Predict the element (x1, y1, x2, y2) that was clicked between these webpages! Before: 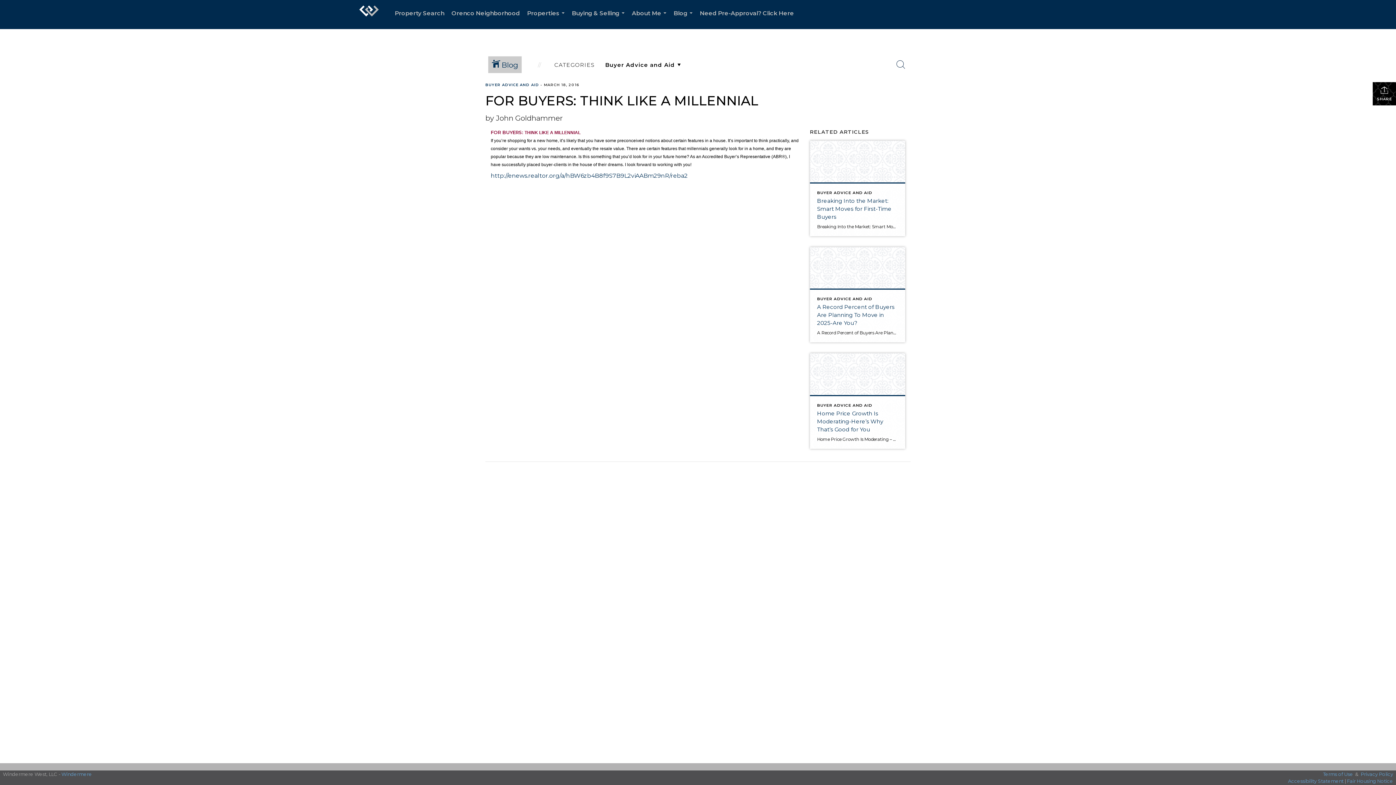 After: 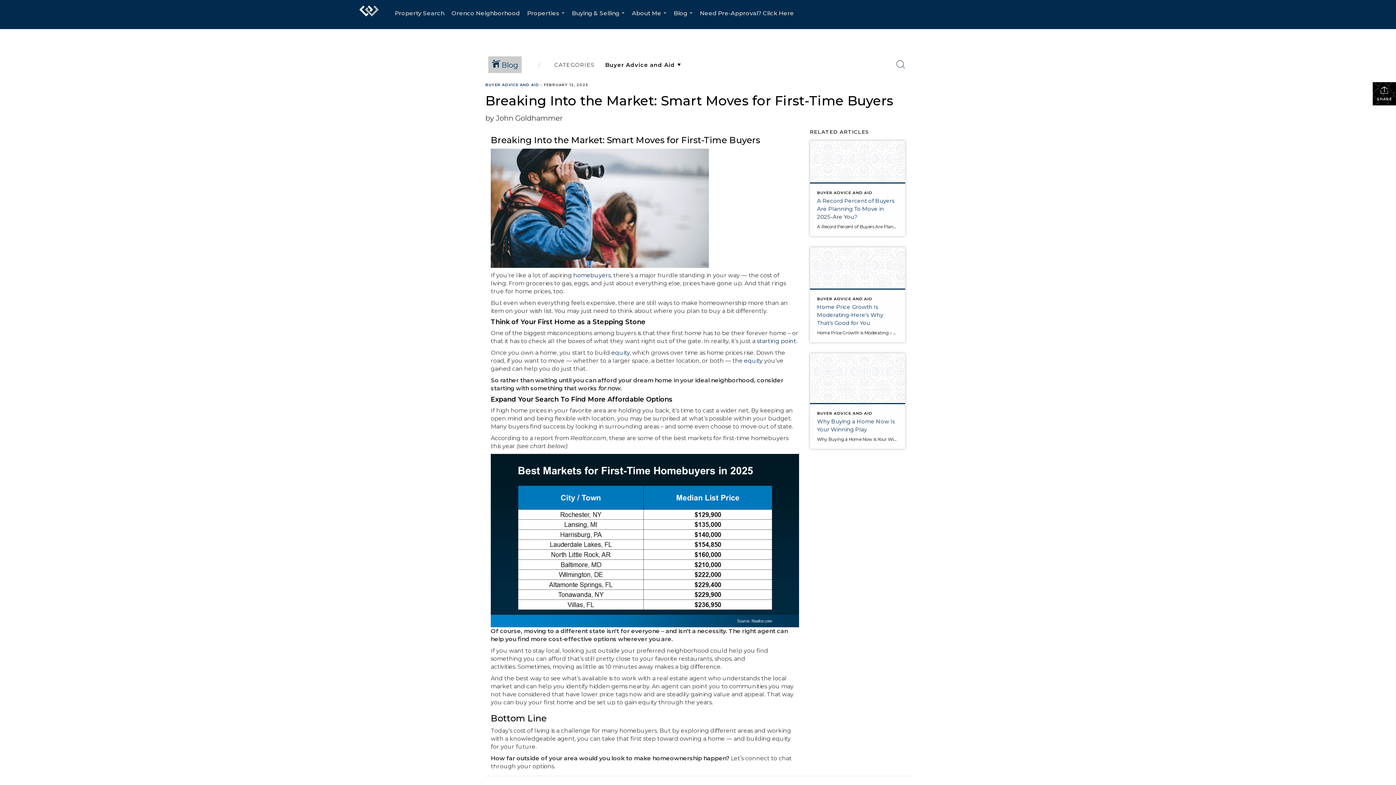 Action: label: BUYER ADVICE AND AID
Breaking Into the Market: Smart Moves for First-Time Buyers
Breaking Into the Market: Smart Moves for First-Time Buyers If you’re like a lot of aspiring homebuyers, there’s a major hurdle standing in your way — the cost of living. From groceries to gas, eggs, and just about everything else, prices have gone up. And that rings true for home prices, too. But even when everything feels […] bbox: (810, 140, 905, 236)